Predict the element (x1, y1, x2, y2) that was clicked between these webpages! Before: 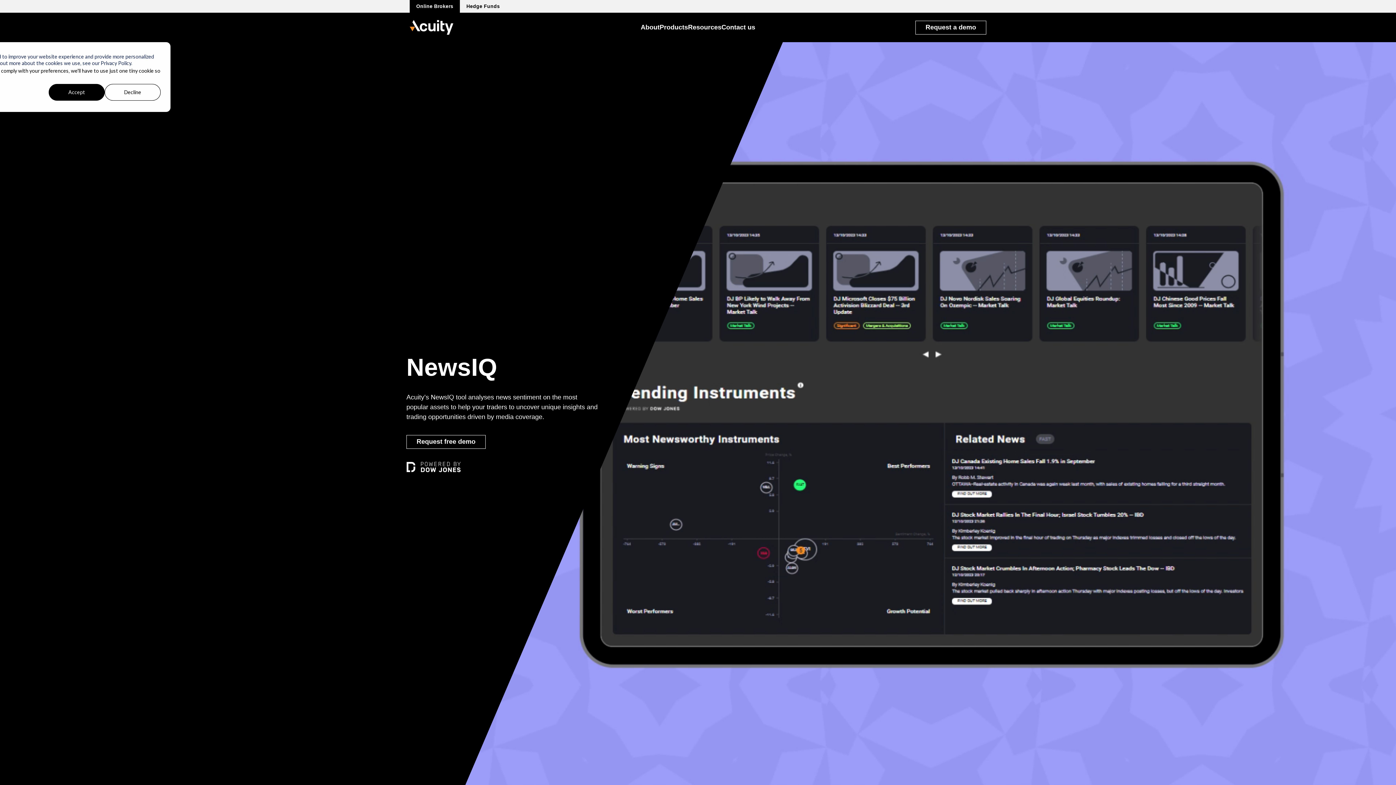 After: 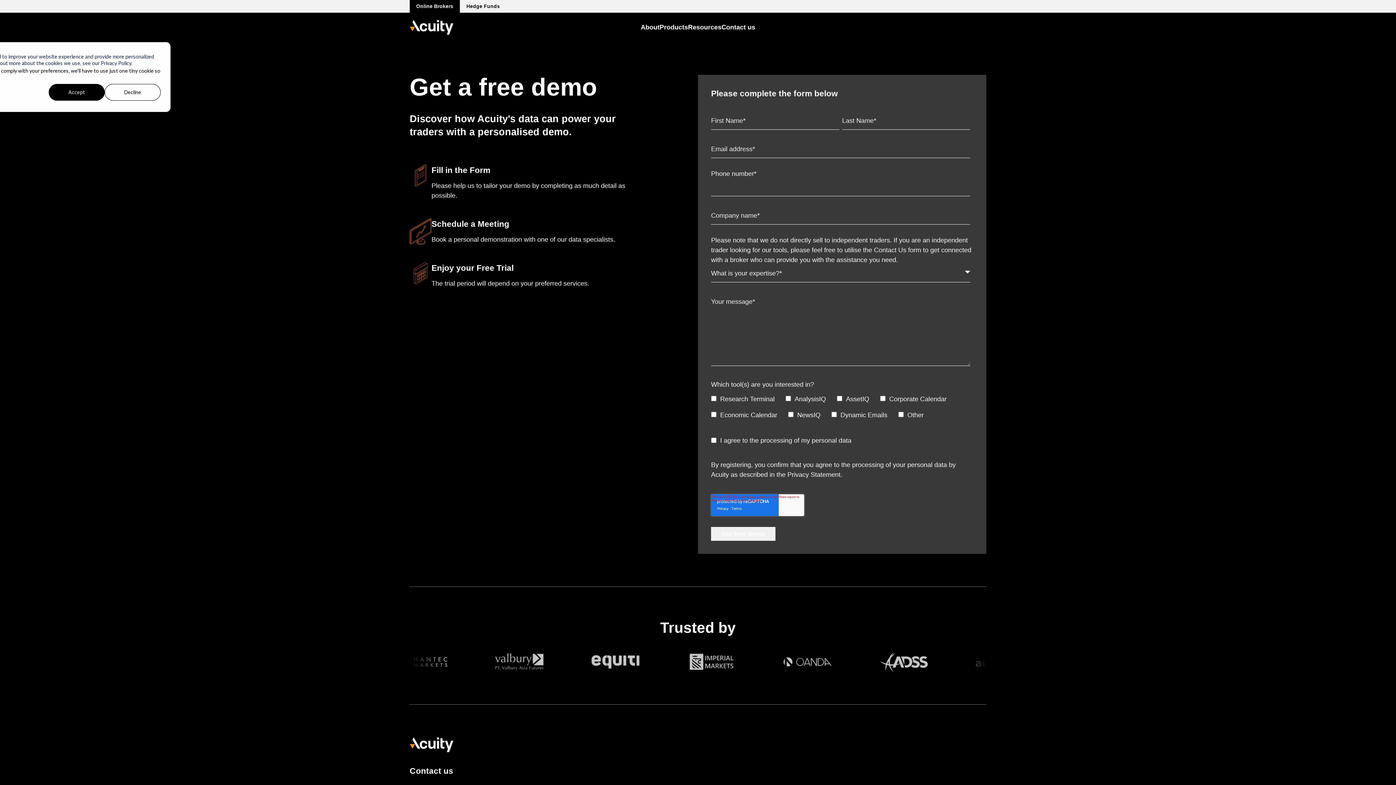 Action: bbox: (406, 435, 485, 448) label: Request free demo